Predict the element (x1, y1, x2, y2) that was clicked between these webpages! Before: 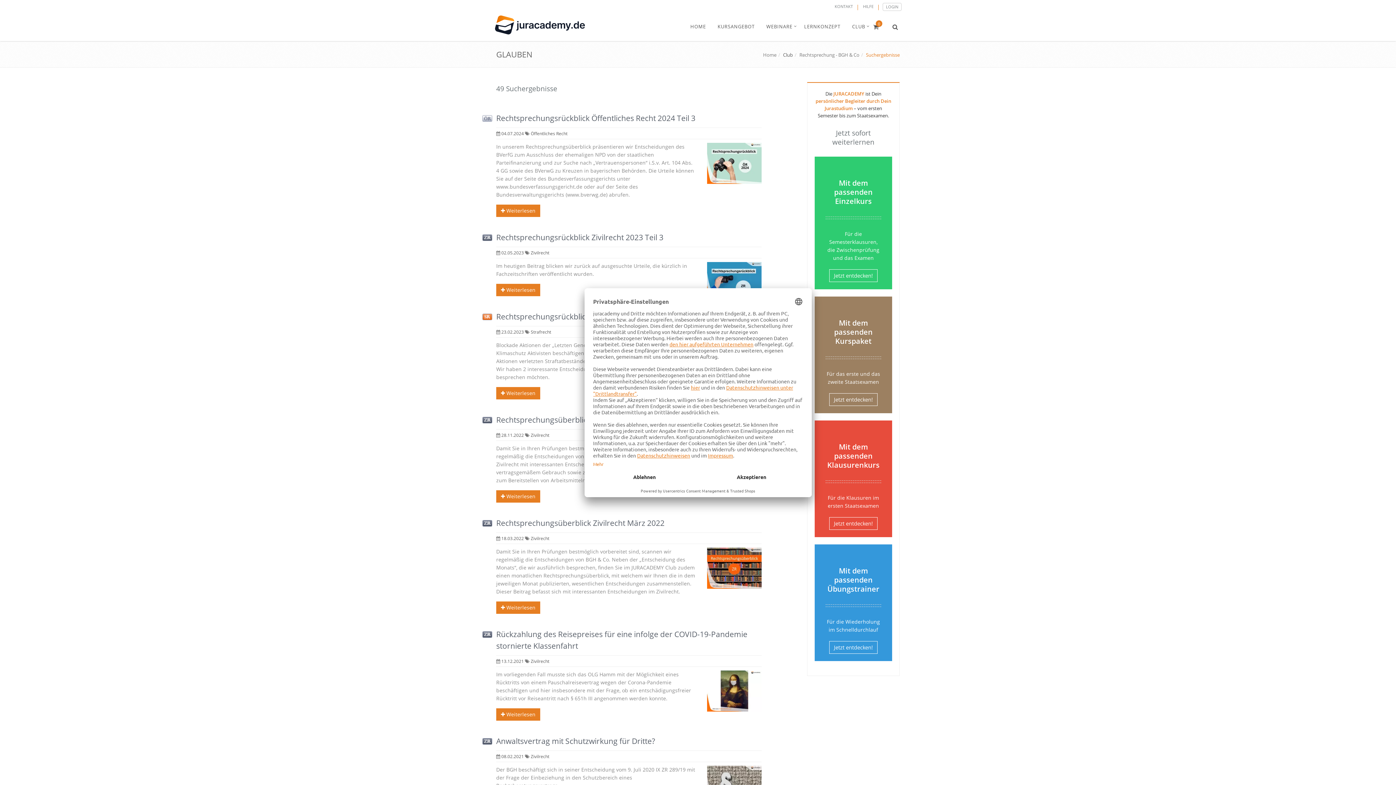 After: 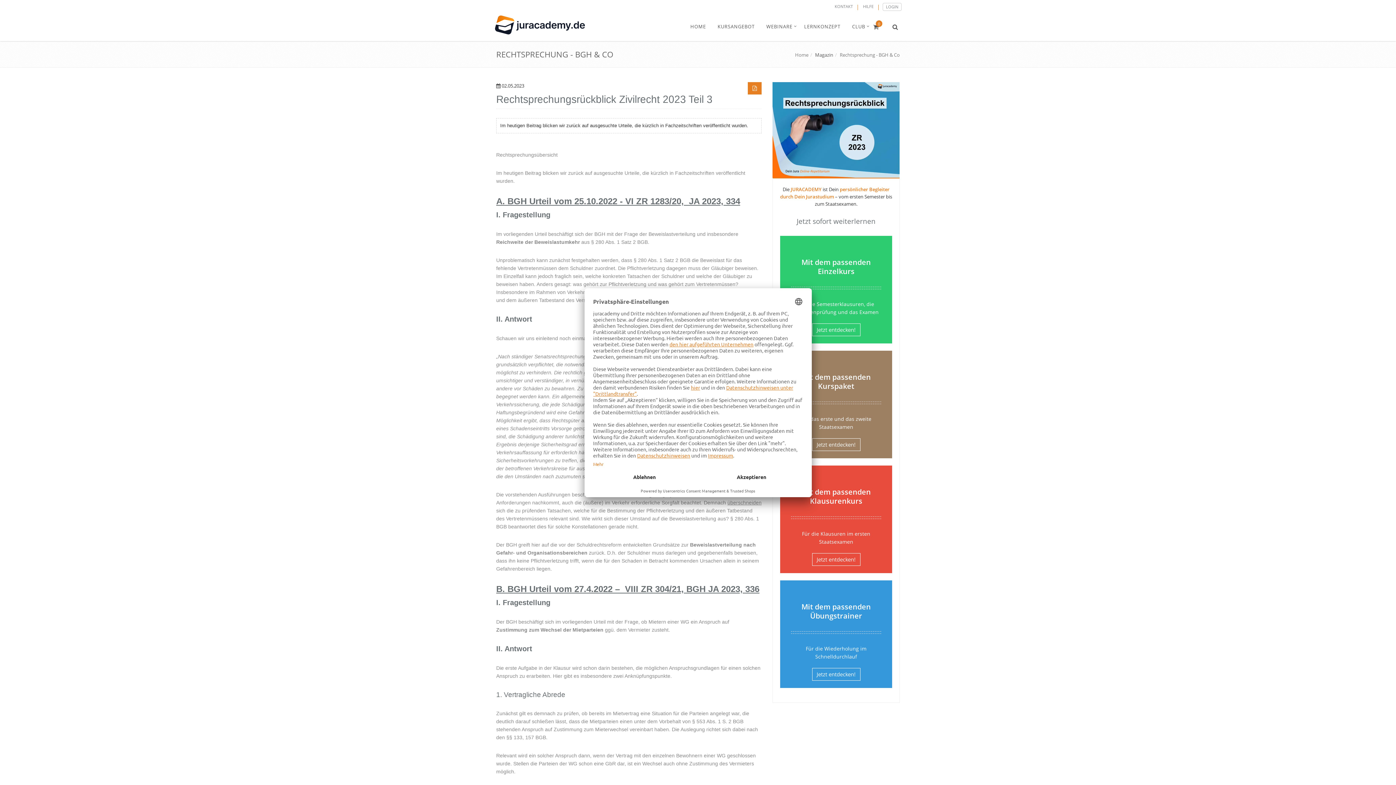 Action: label:  Weiterlesen bbox: (496, 284, 540, 296)